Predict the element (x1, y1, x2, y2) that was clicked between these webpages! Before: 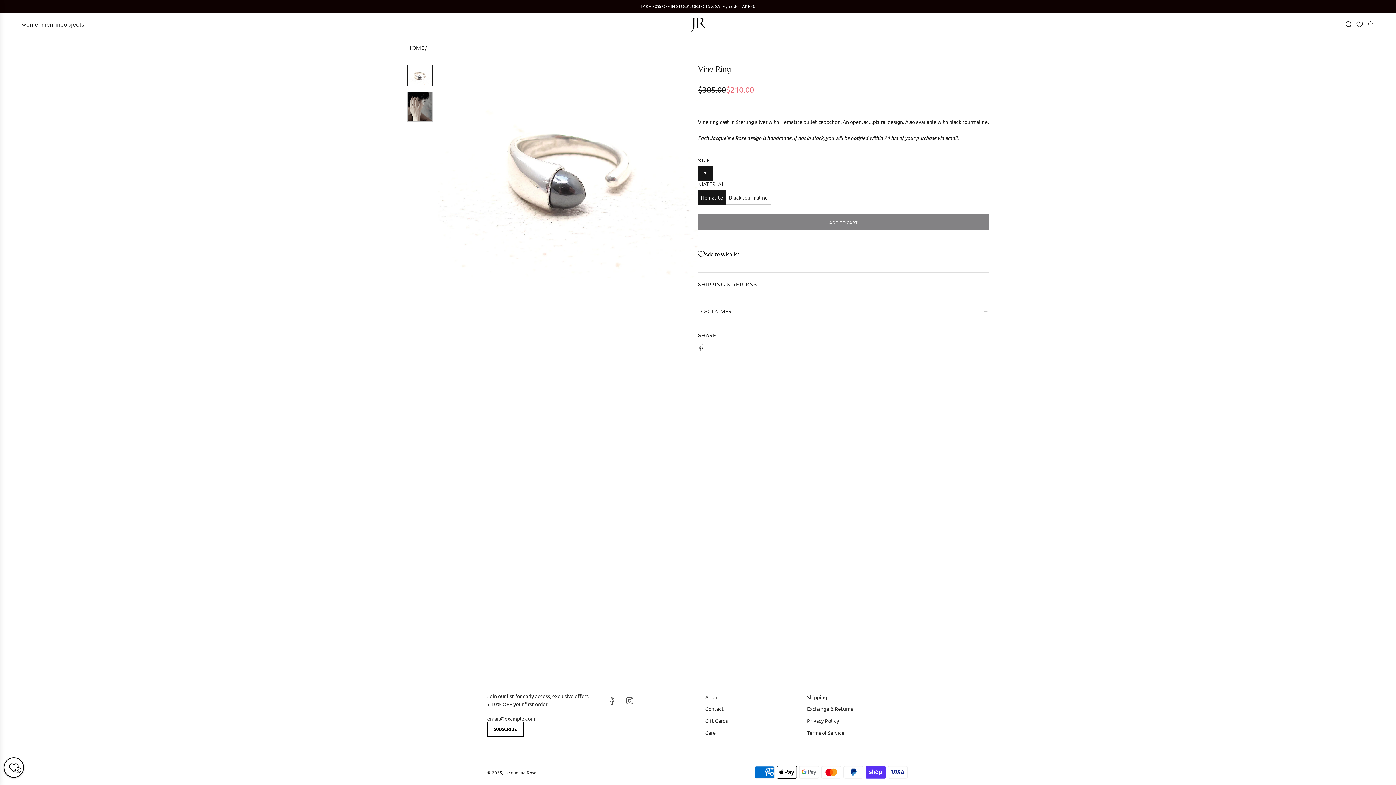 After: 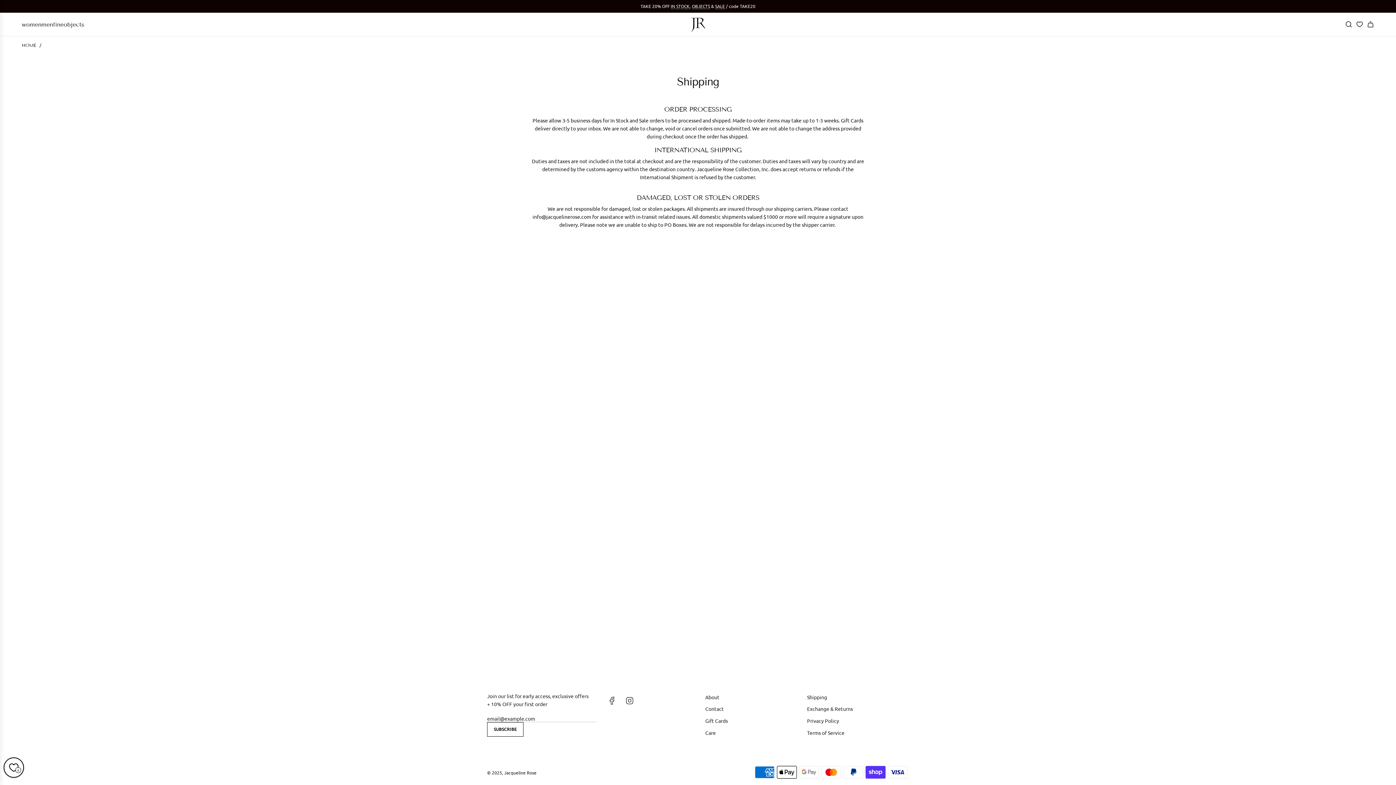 Action: bbox: (807, 693, 827, 701) label: Shipping